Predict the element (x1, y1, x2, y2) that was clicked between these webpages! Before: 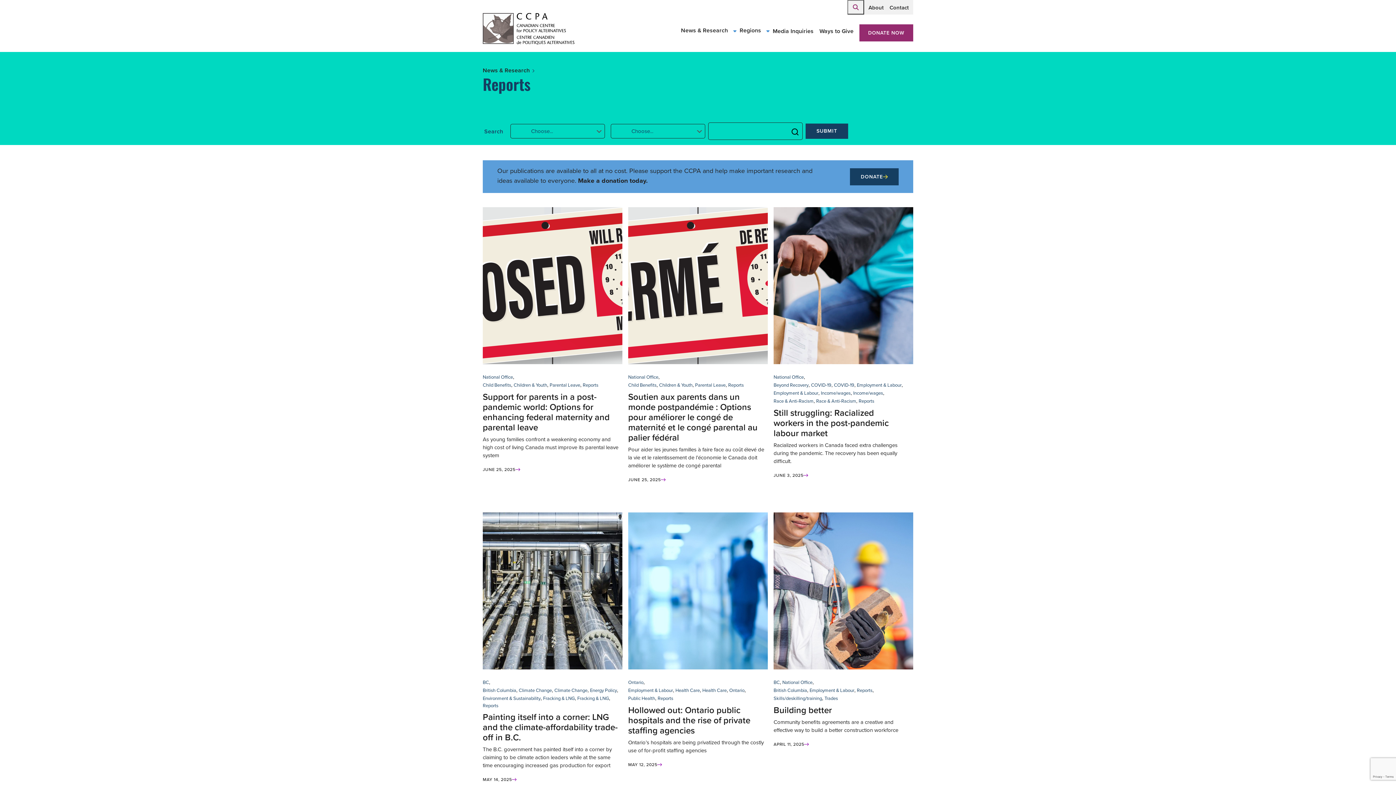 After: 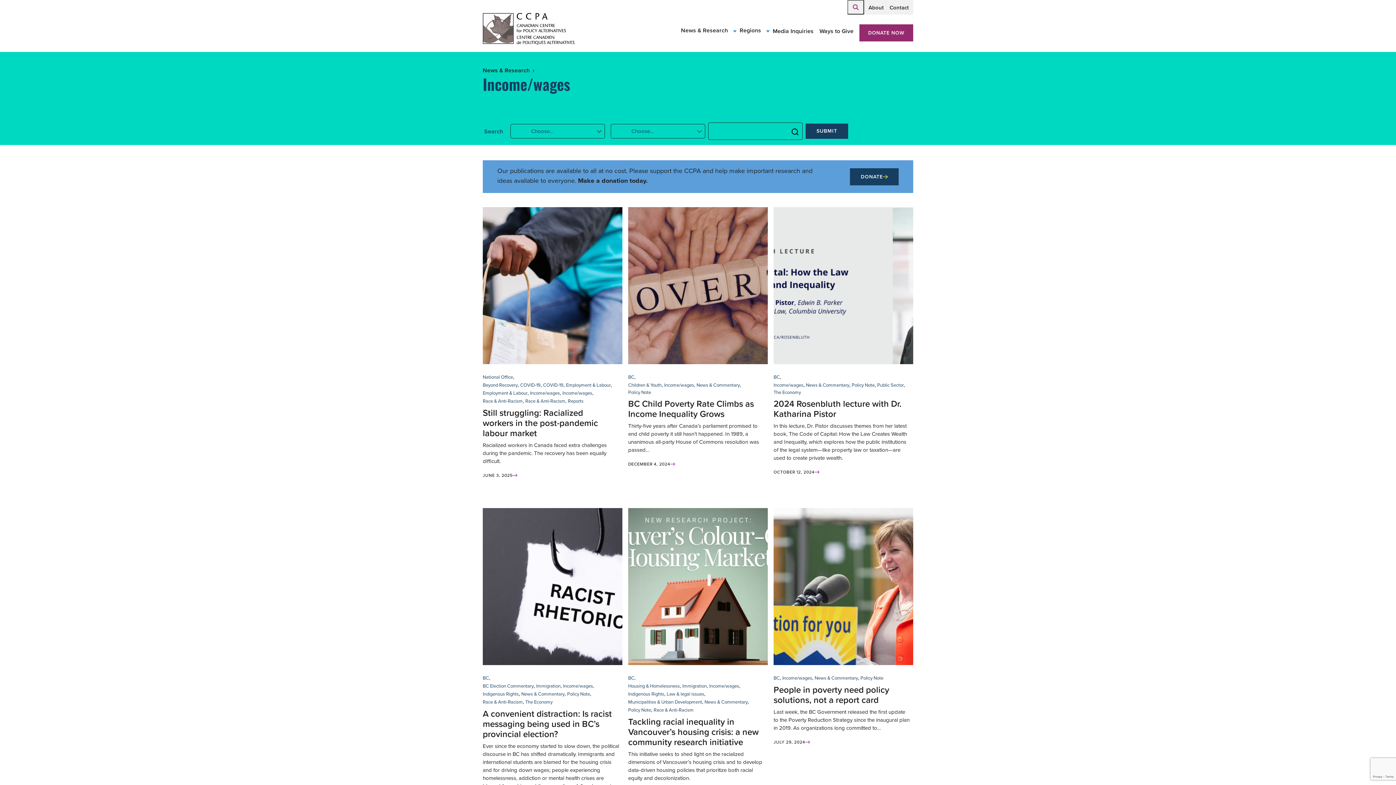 Action: label: Income/wages bbox: (821, 389, 850, 397)